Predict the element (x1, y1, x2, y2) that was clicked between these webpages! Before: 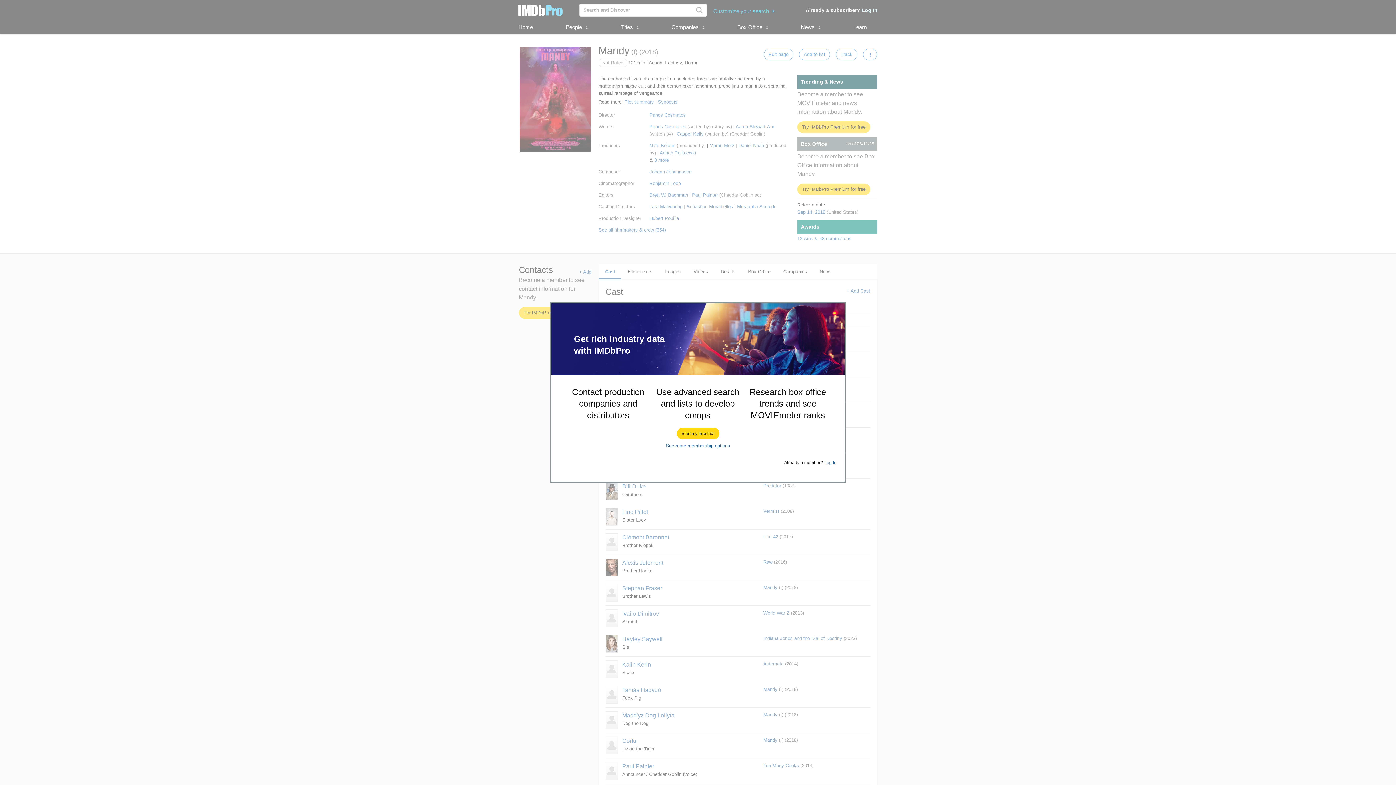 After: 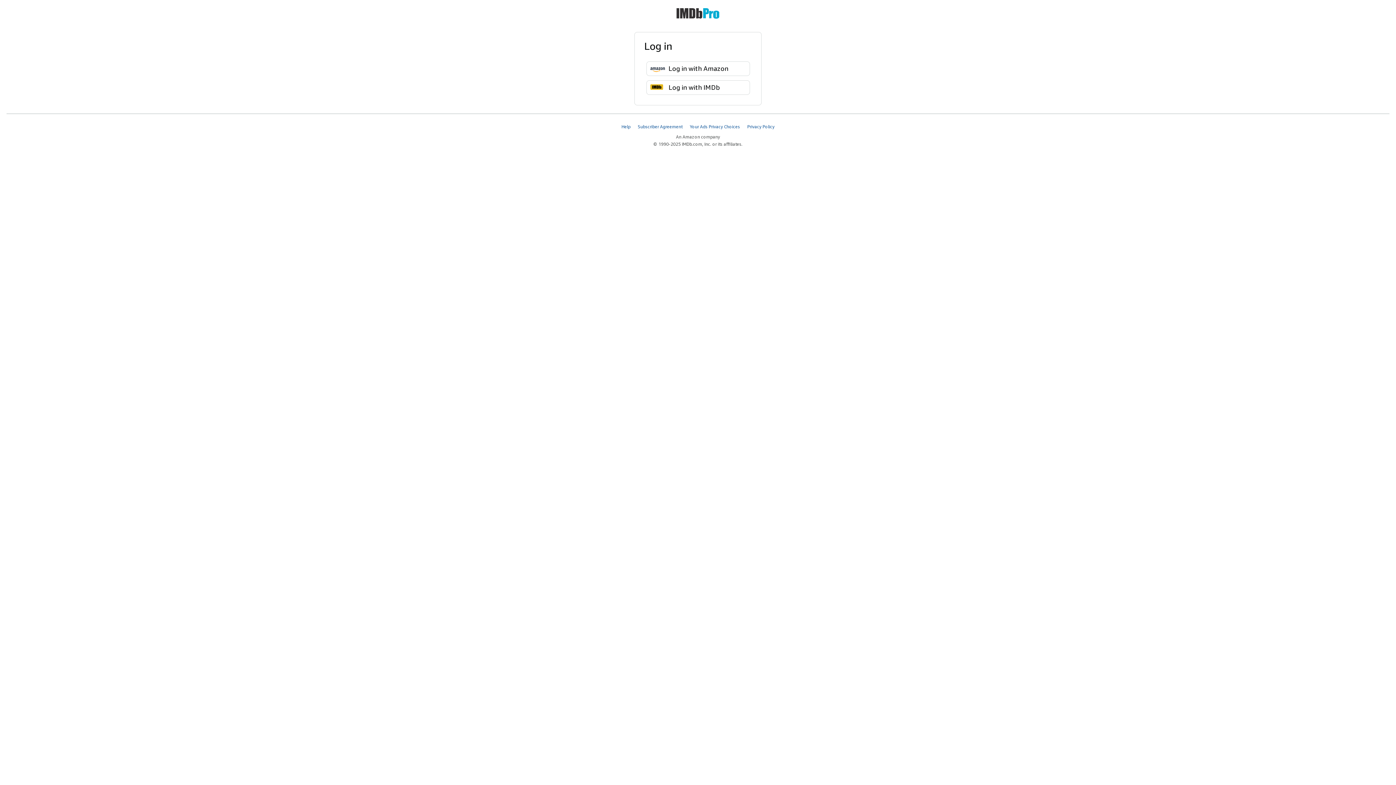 Action: label: Log In bbox: (824, 460, 836, 465)